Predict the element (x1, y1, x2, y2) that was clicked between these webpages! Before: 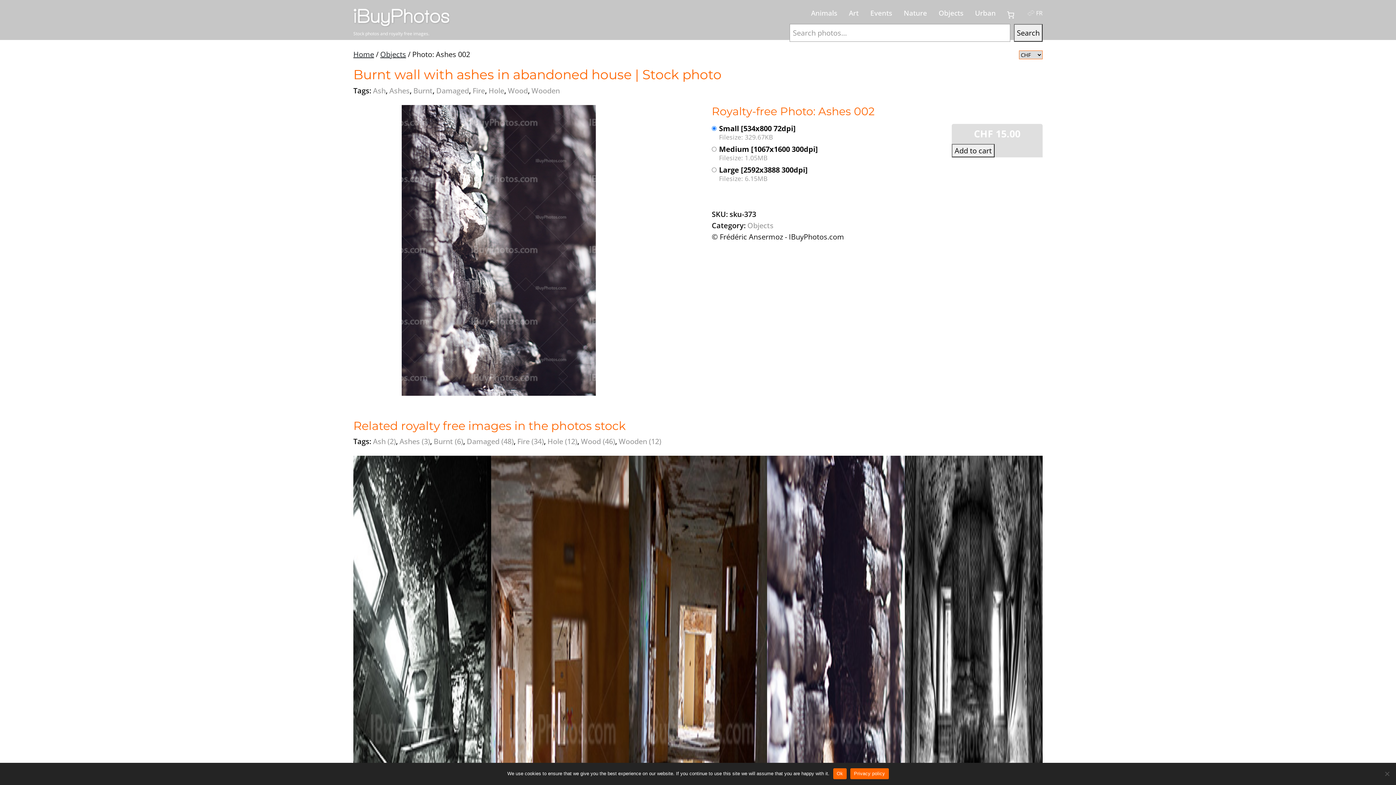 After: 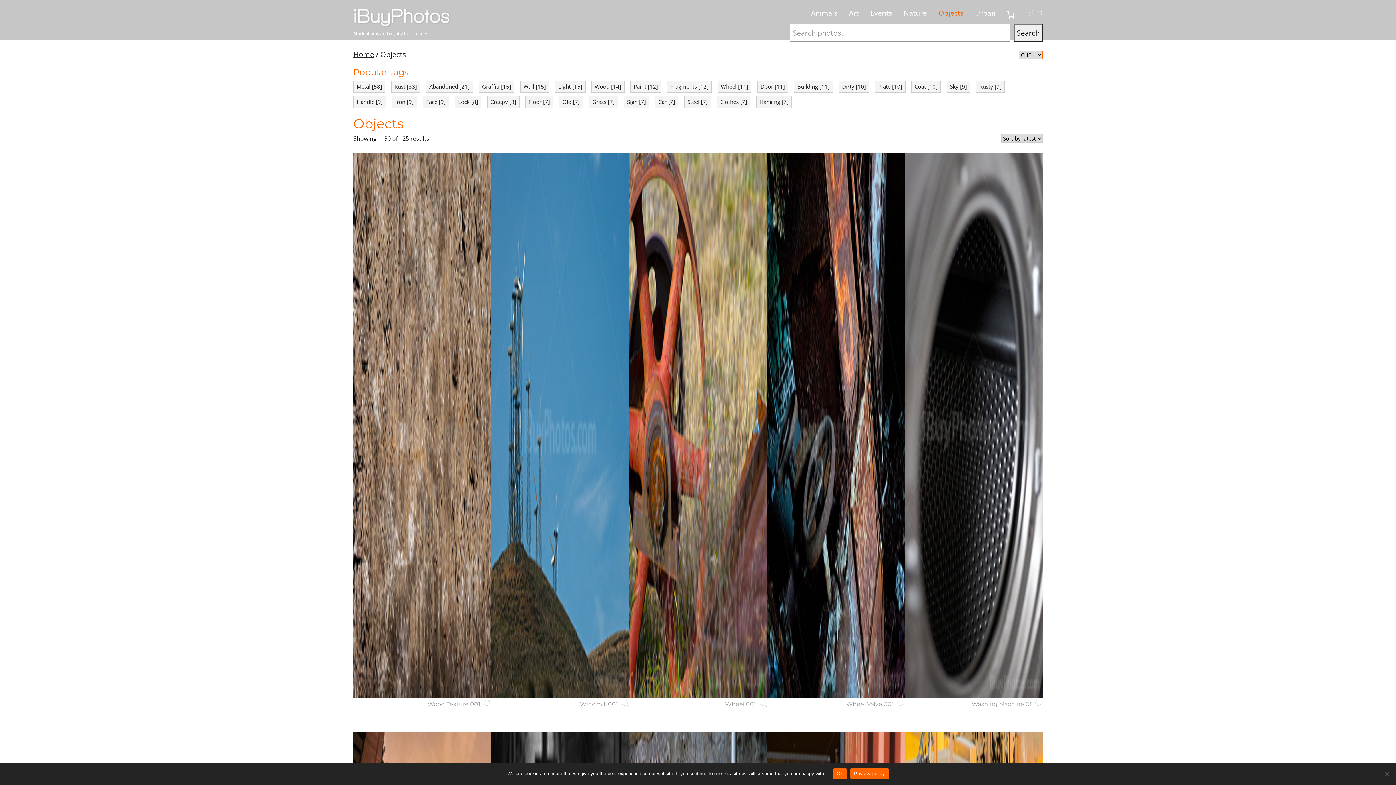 Action: bbox: (380, 49, 406, 59) label: Objects